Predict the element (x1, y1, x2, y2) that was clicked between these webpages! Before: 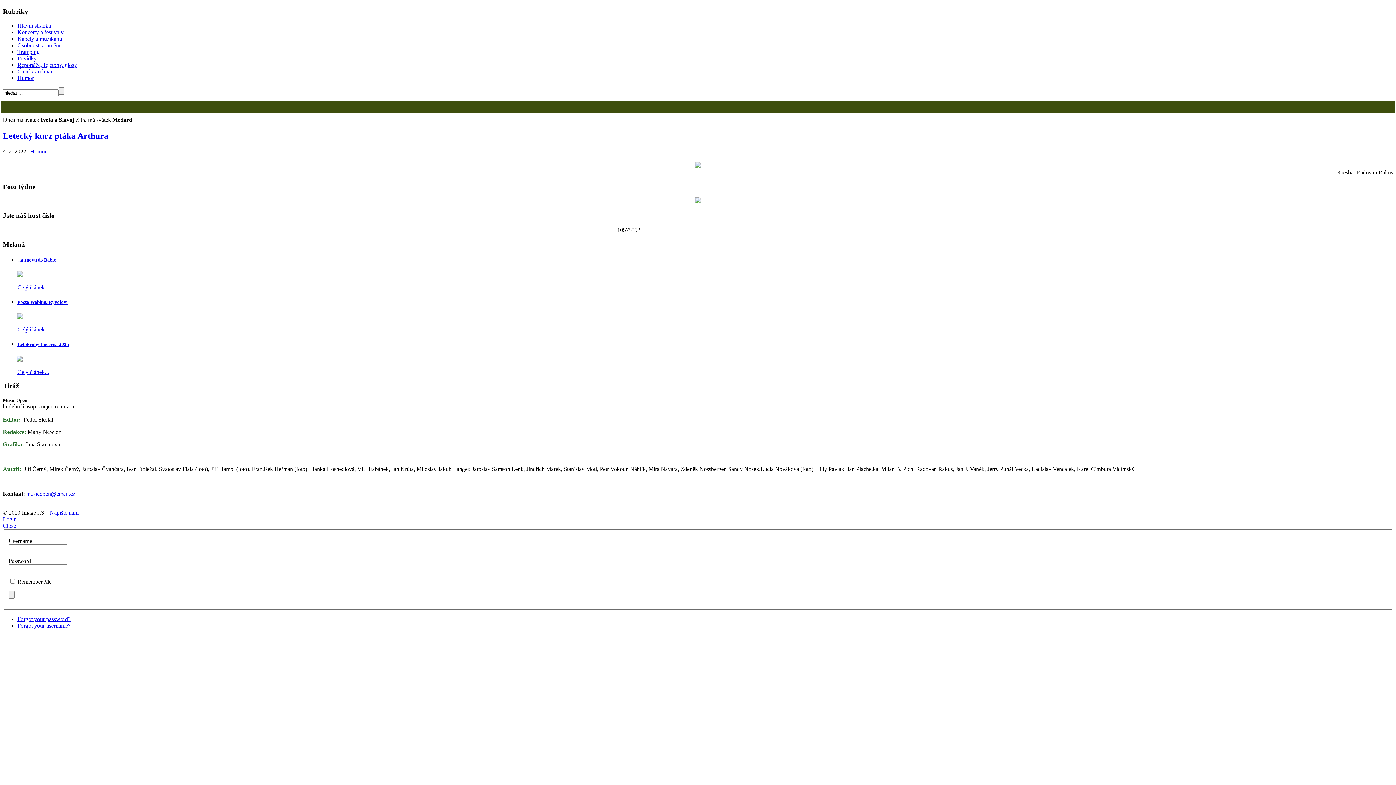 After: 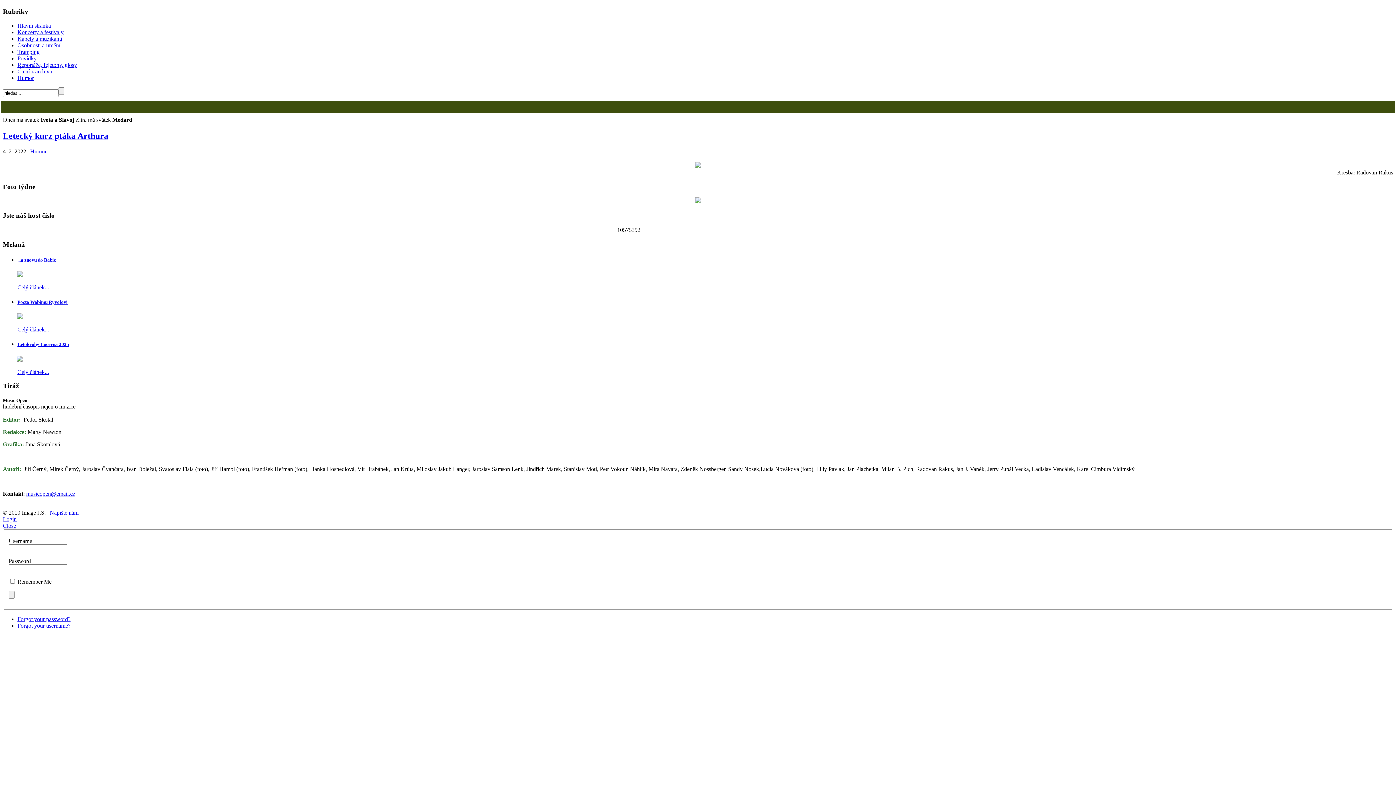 Action: bbox: (49, 509, 78, 516) label: Napište nám